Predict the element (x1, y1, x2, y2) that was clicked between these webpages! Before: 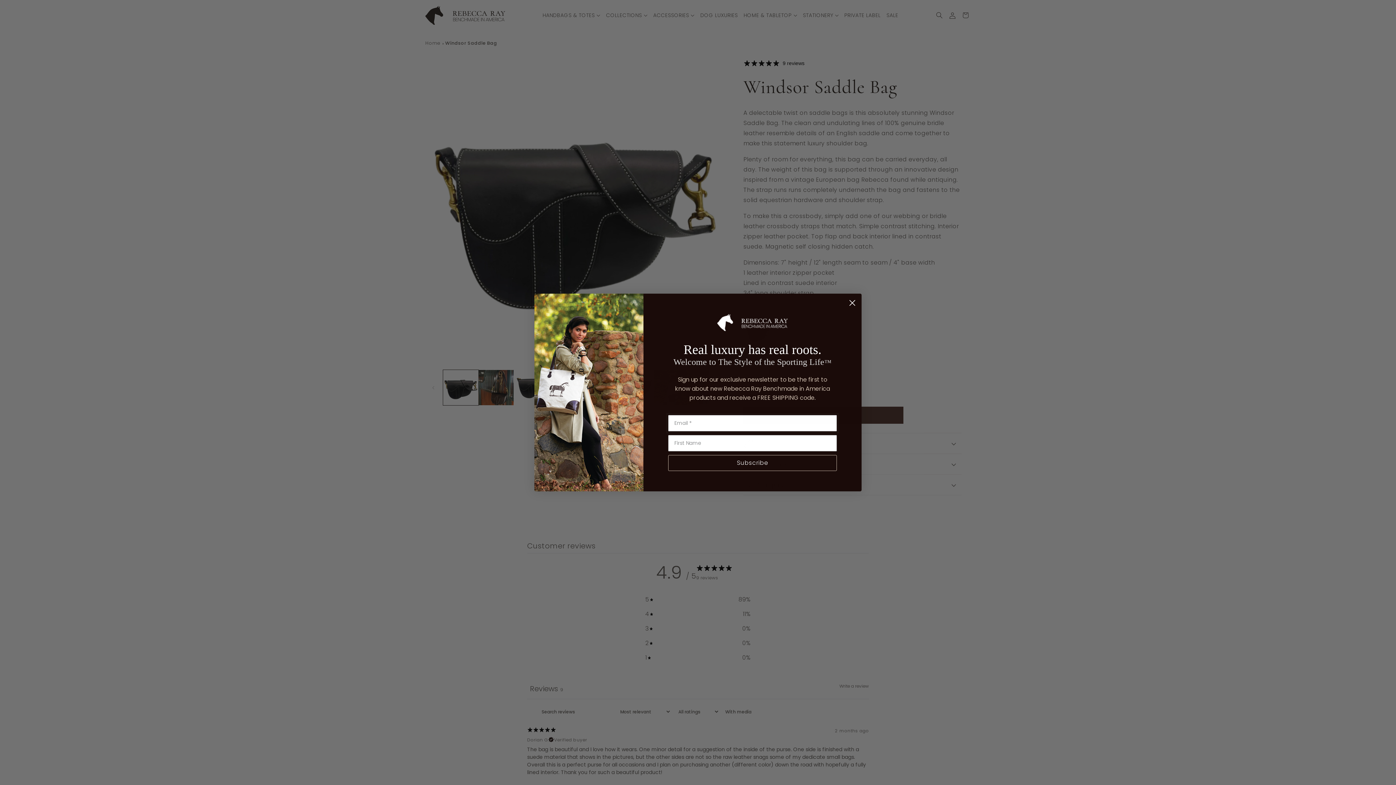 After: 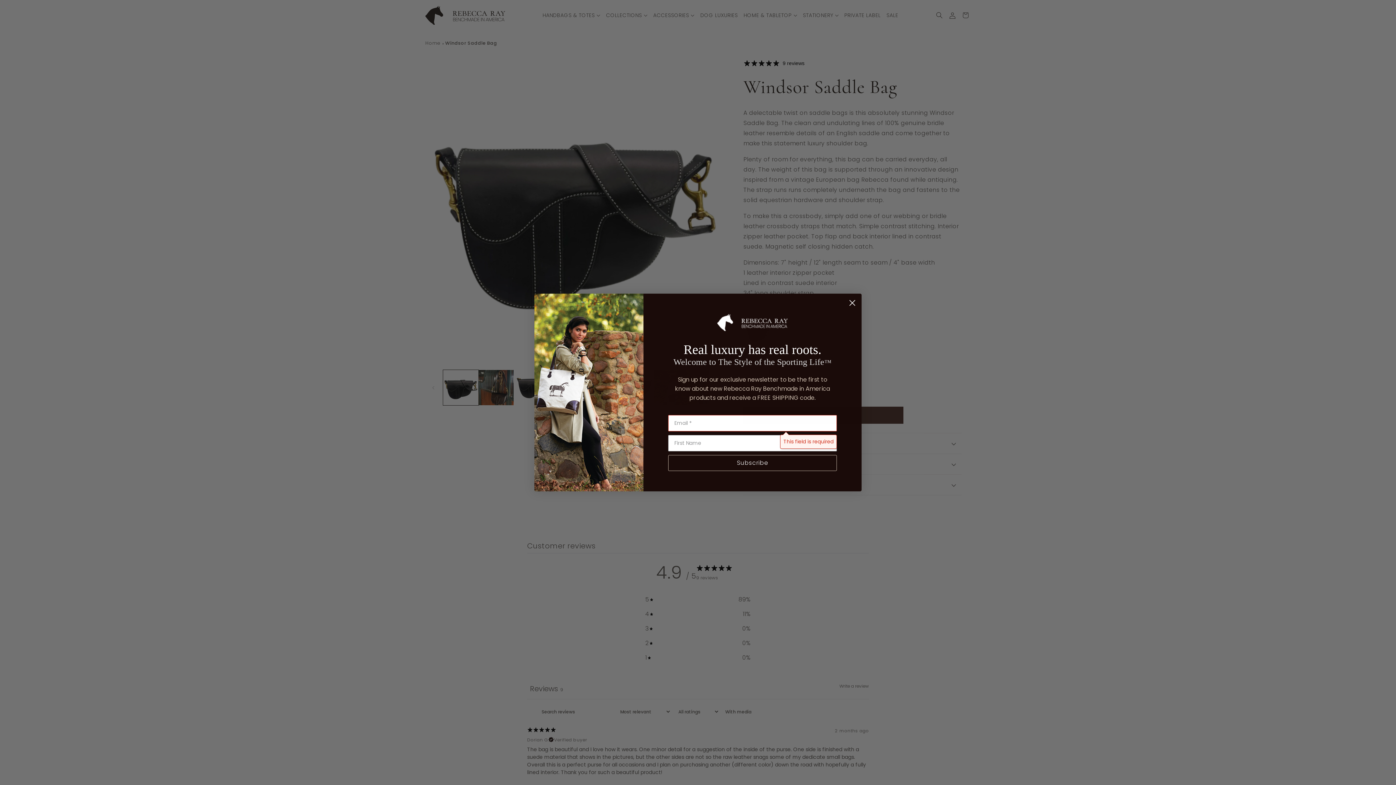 Action: bbox: (668, 455, 837, 471) label: Subscribe